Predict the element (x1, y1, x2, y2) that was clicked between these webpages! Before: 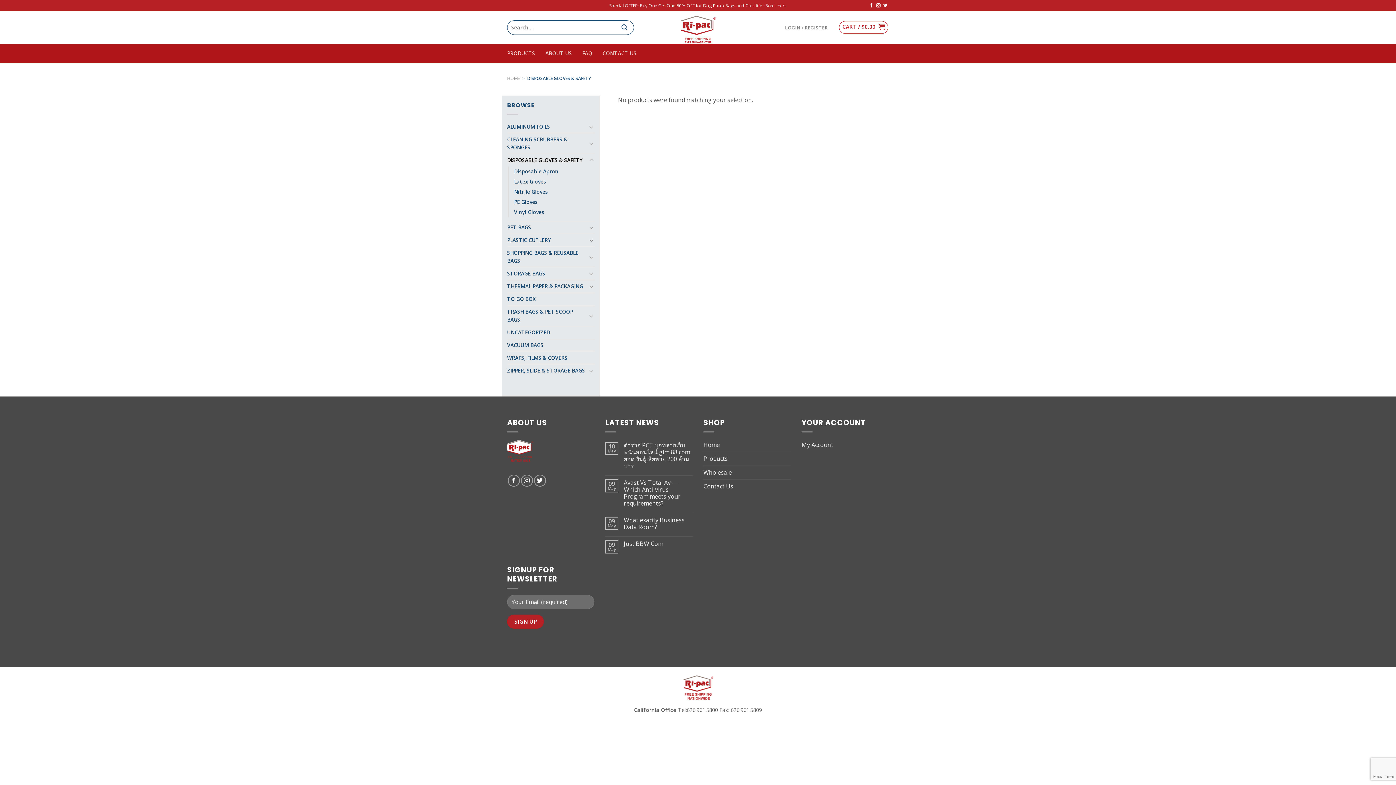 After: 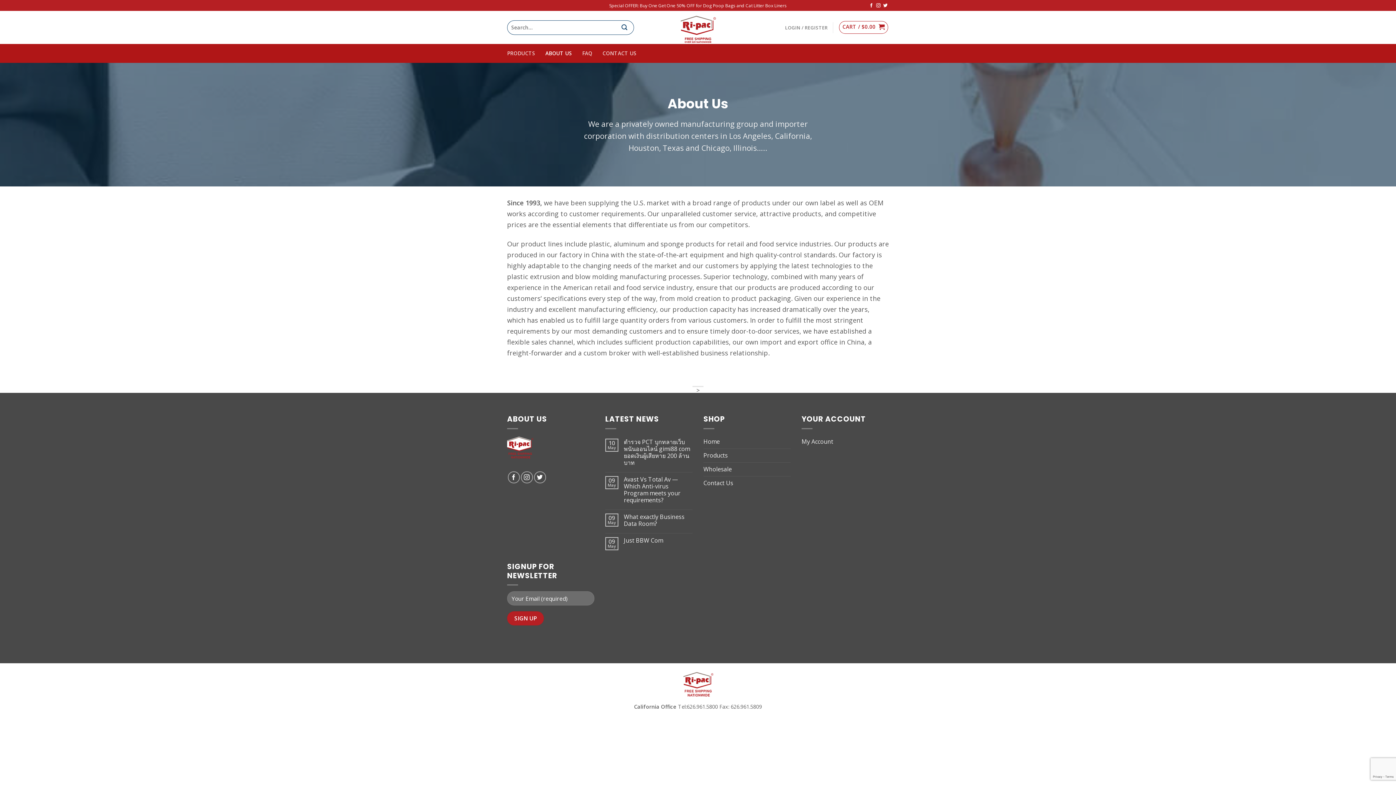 Action: bbox: (545, 44, 572, 62) label: ABOUT US